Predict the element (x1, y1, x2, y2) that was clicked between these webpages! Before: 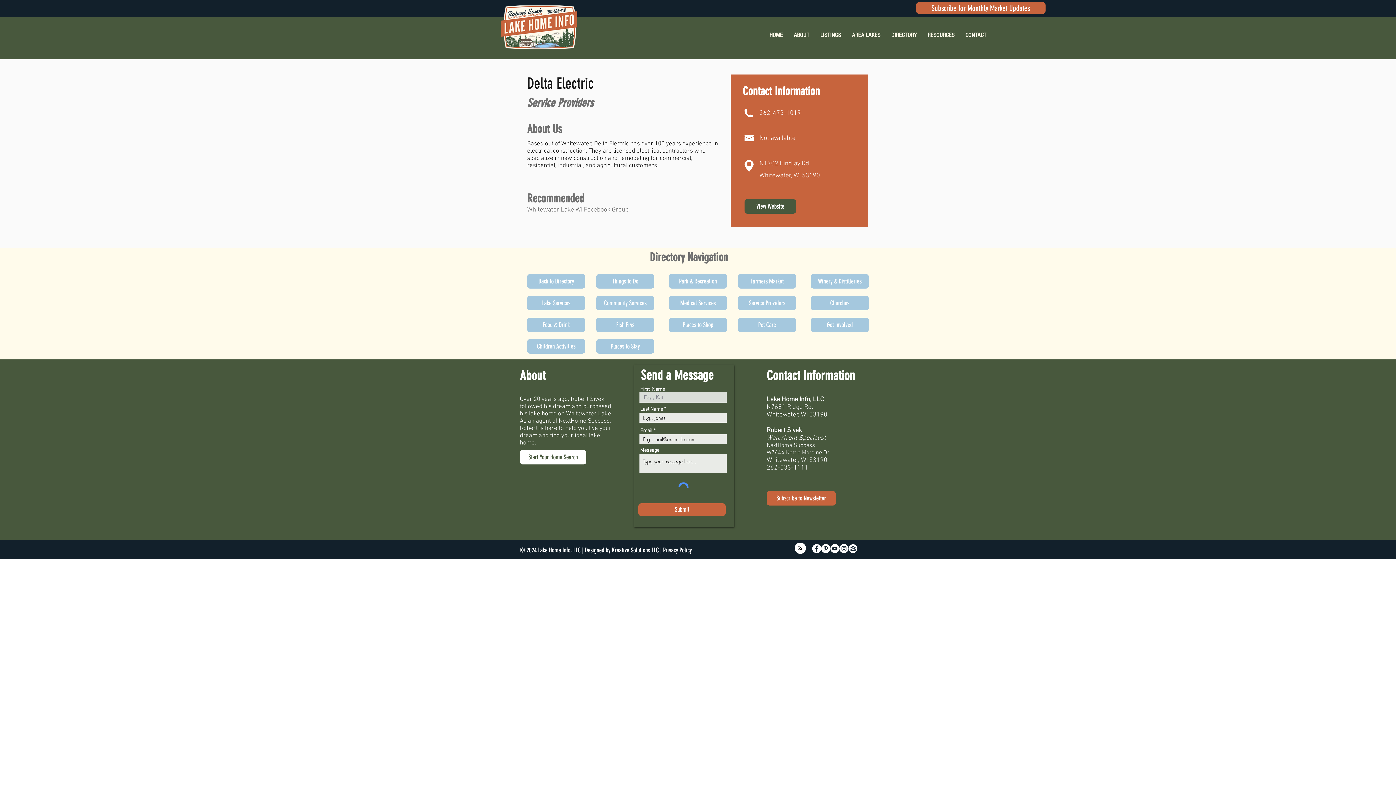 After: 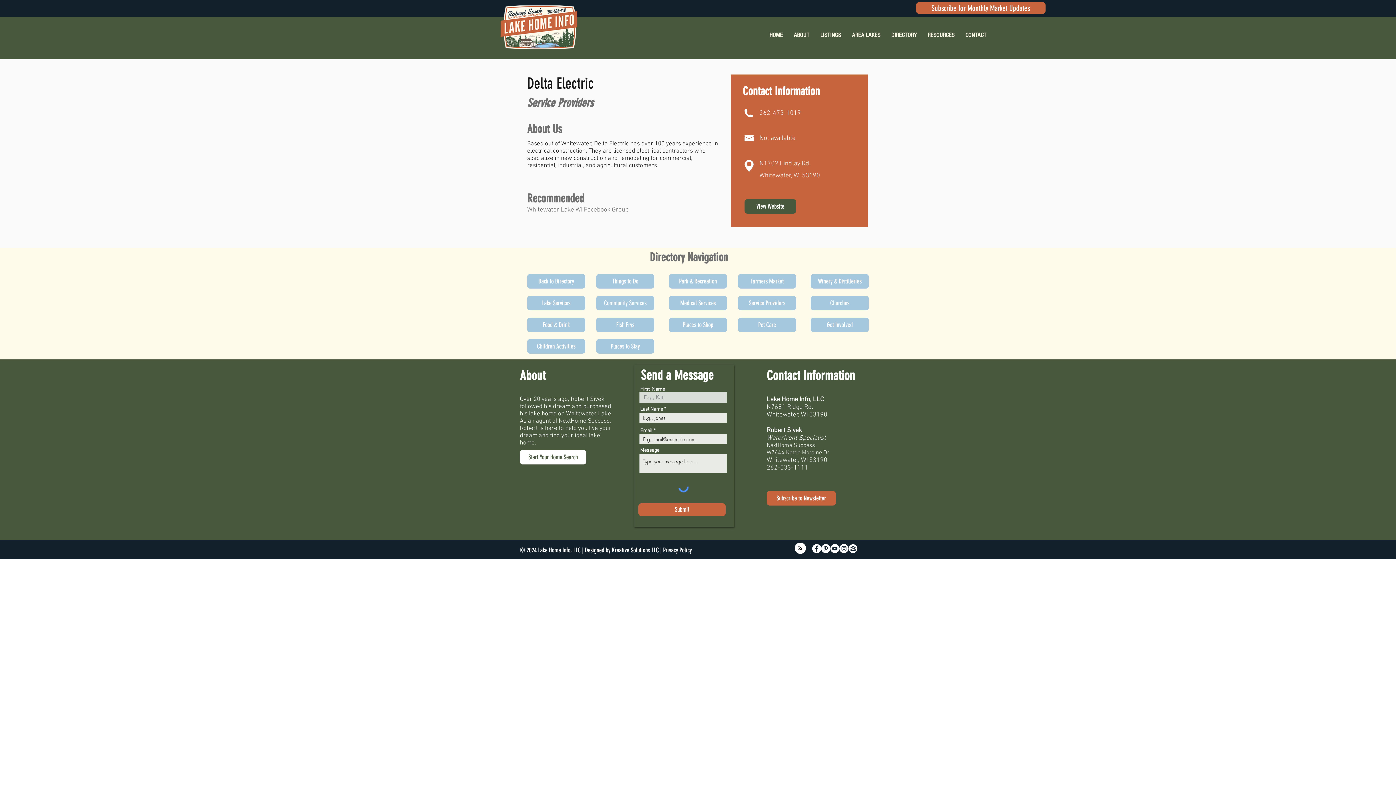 Action: bbox: (612, 546, 663, 554) label: Kreative Solutions LLC | 